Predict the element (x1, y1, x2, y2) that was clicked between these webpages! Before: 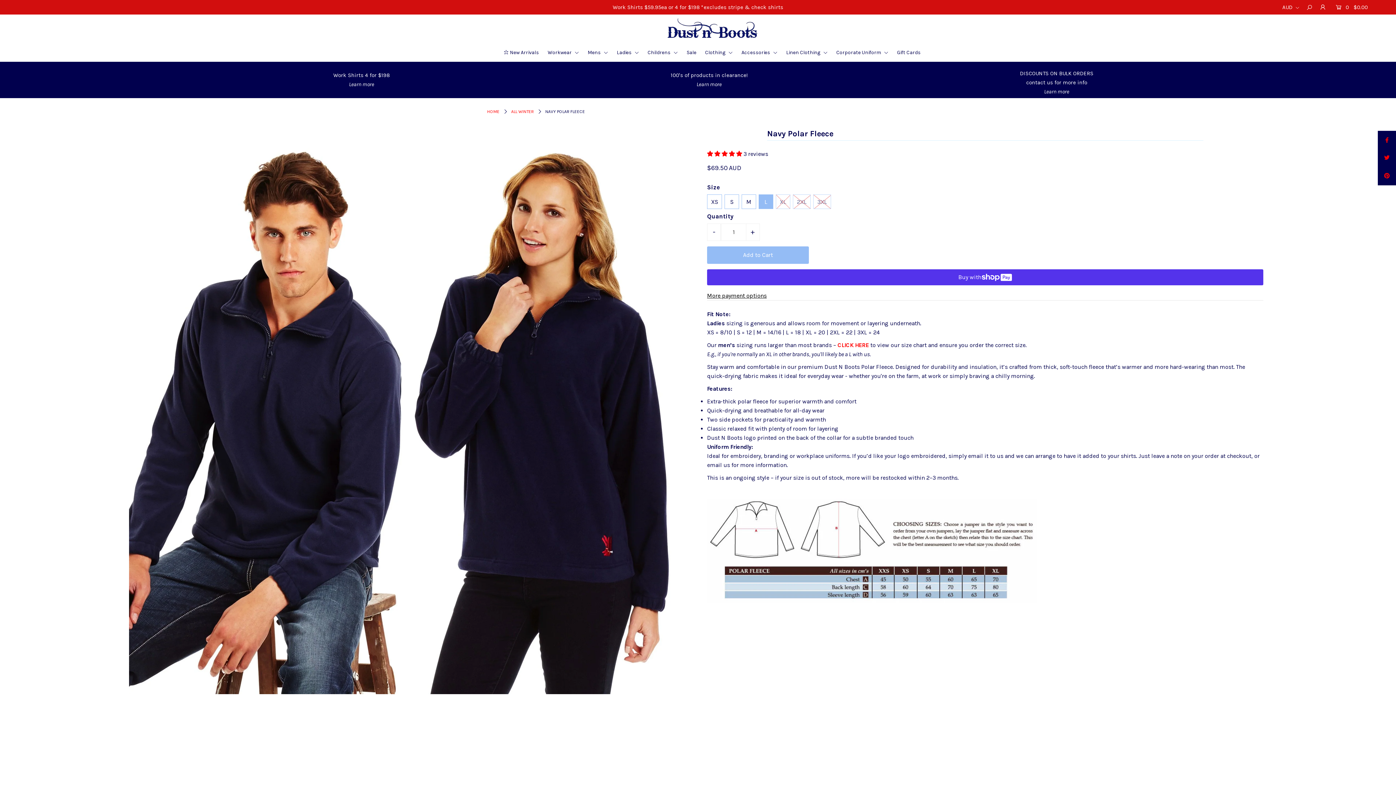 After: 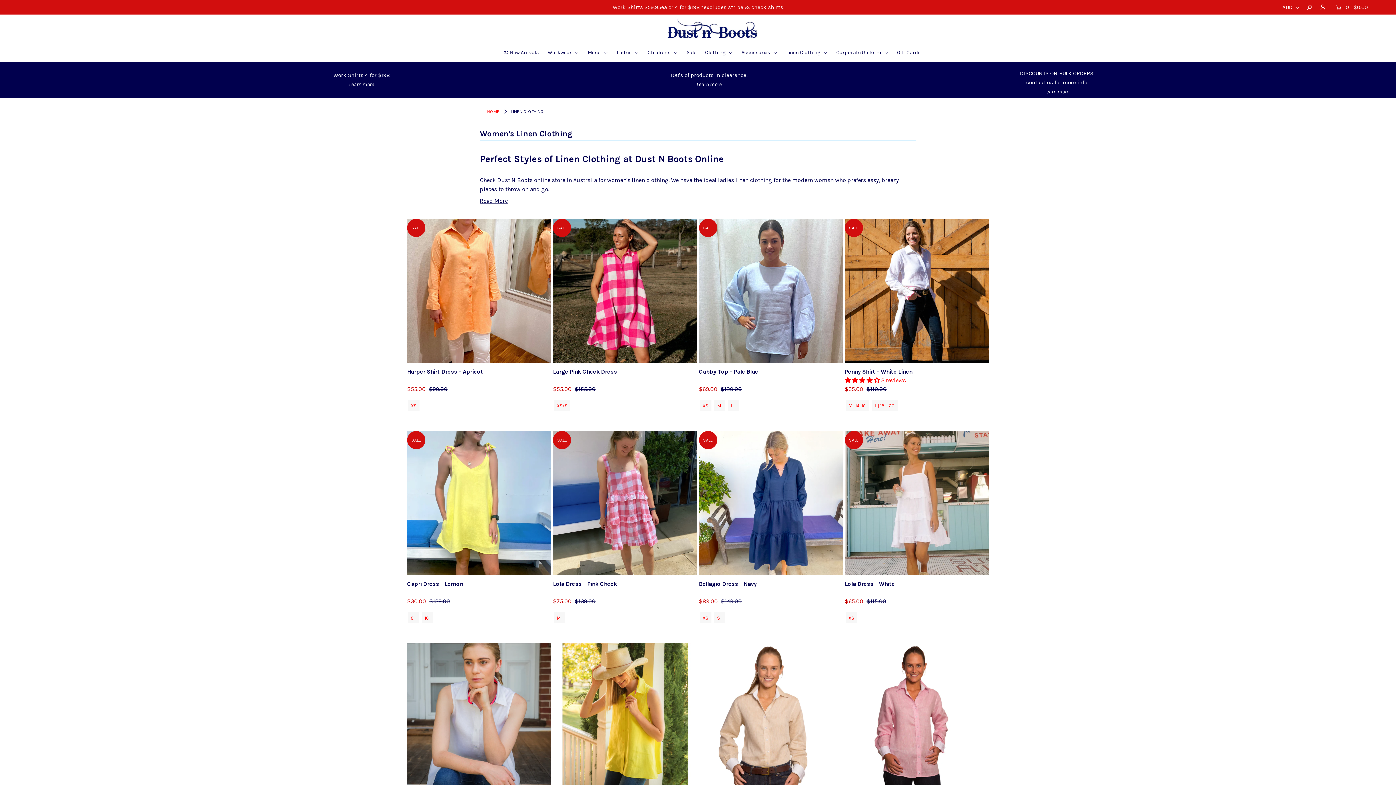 Action: label: Linen Clothing  bbox: (782, 49, 831, 55)